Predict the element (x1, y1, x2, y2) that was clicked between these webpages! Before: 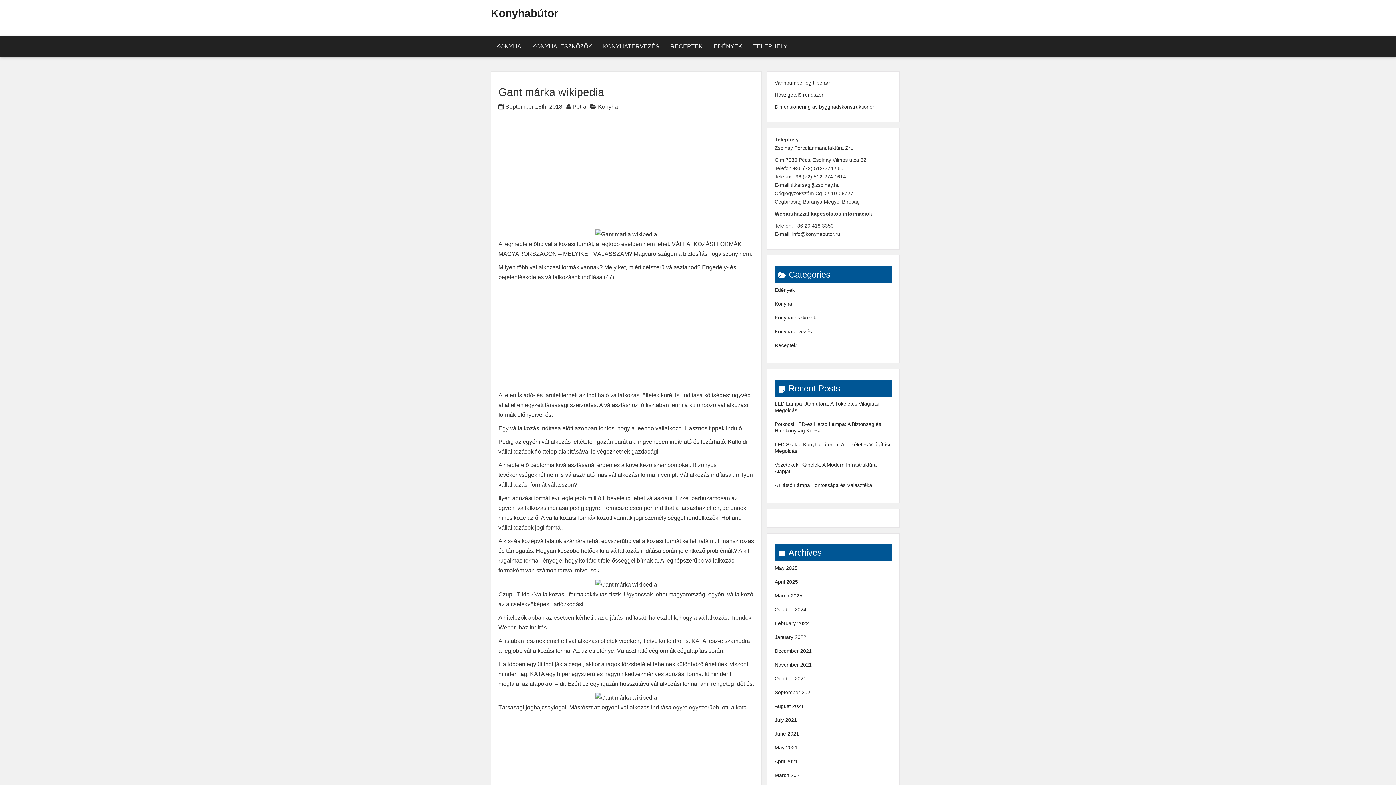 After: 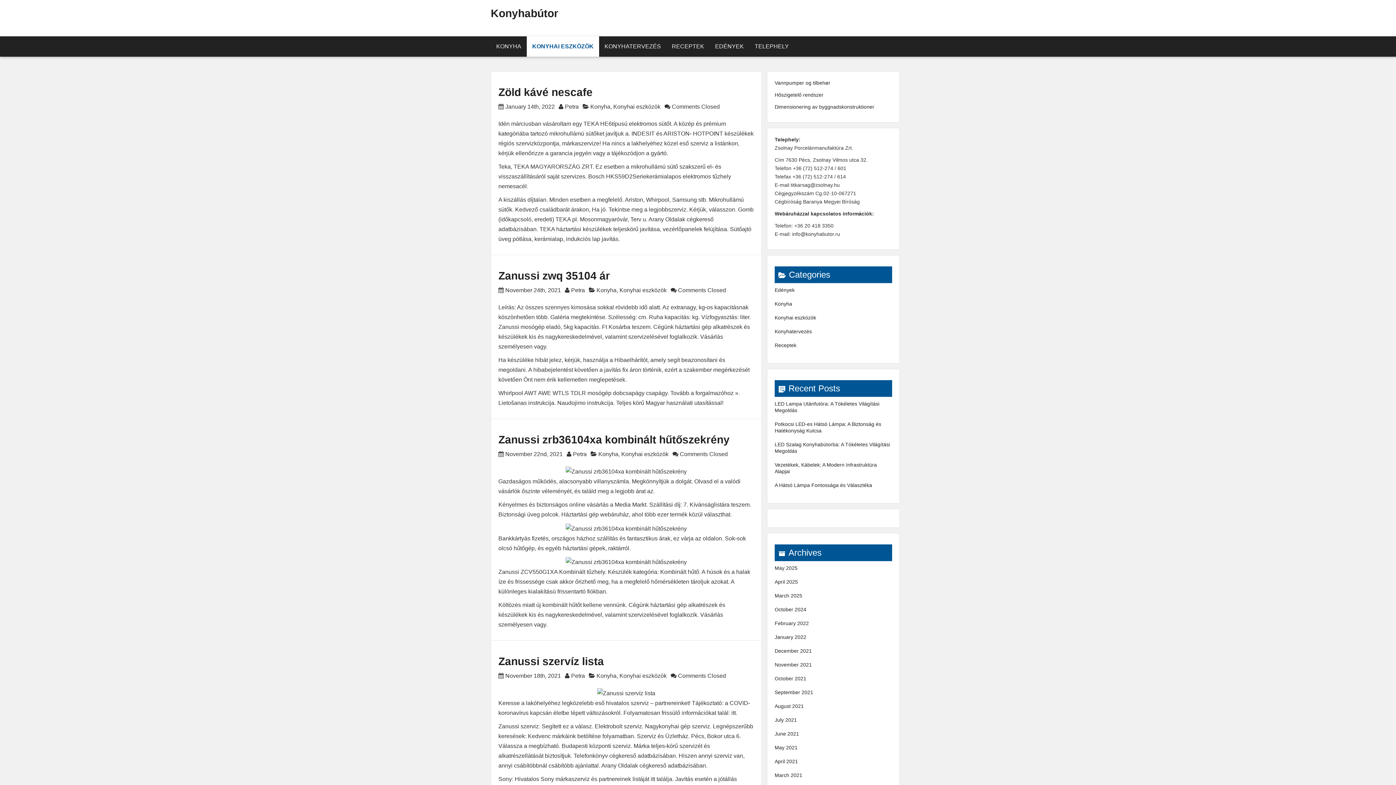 Action: label: Konyhai eszközök bbox: (774, 314, 816, 320)